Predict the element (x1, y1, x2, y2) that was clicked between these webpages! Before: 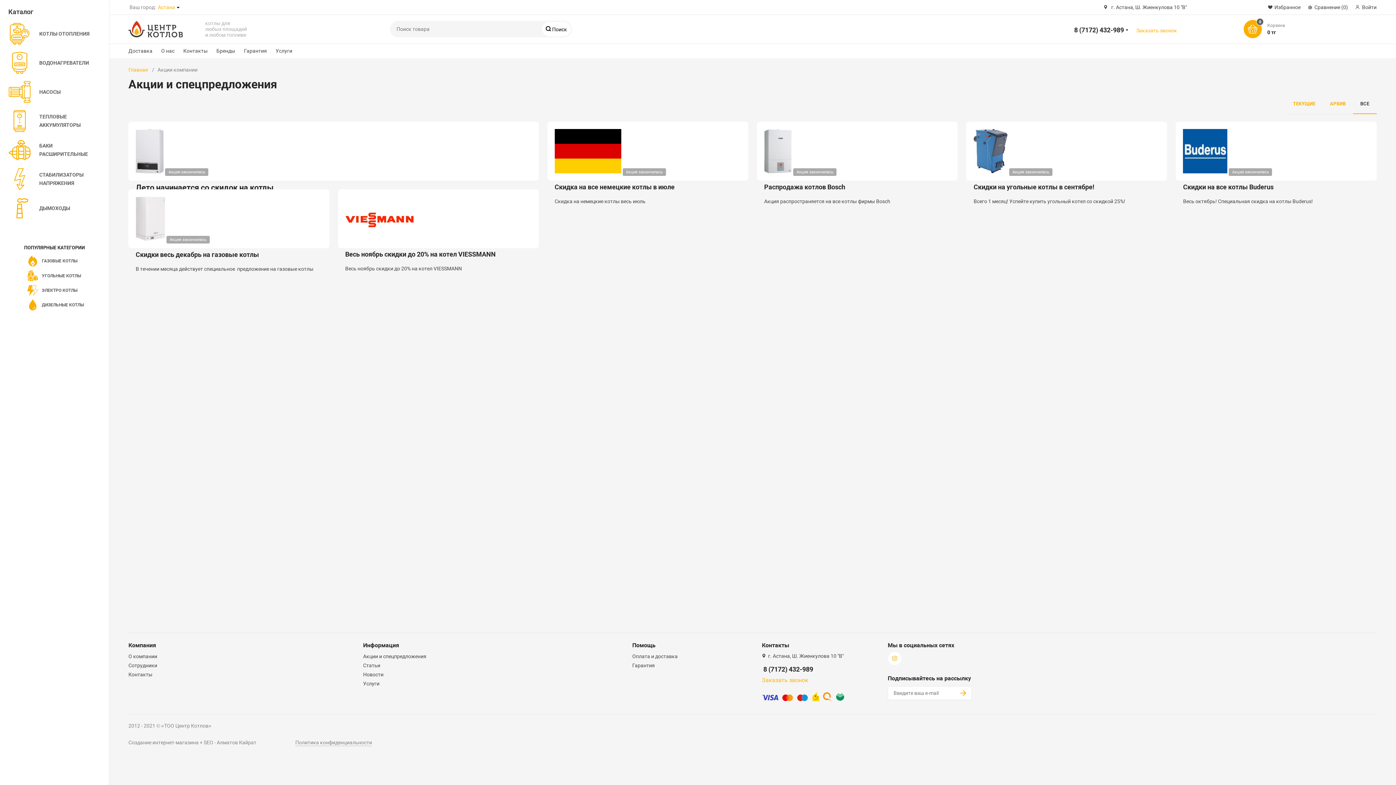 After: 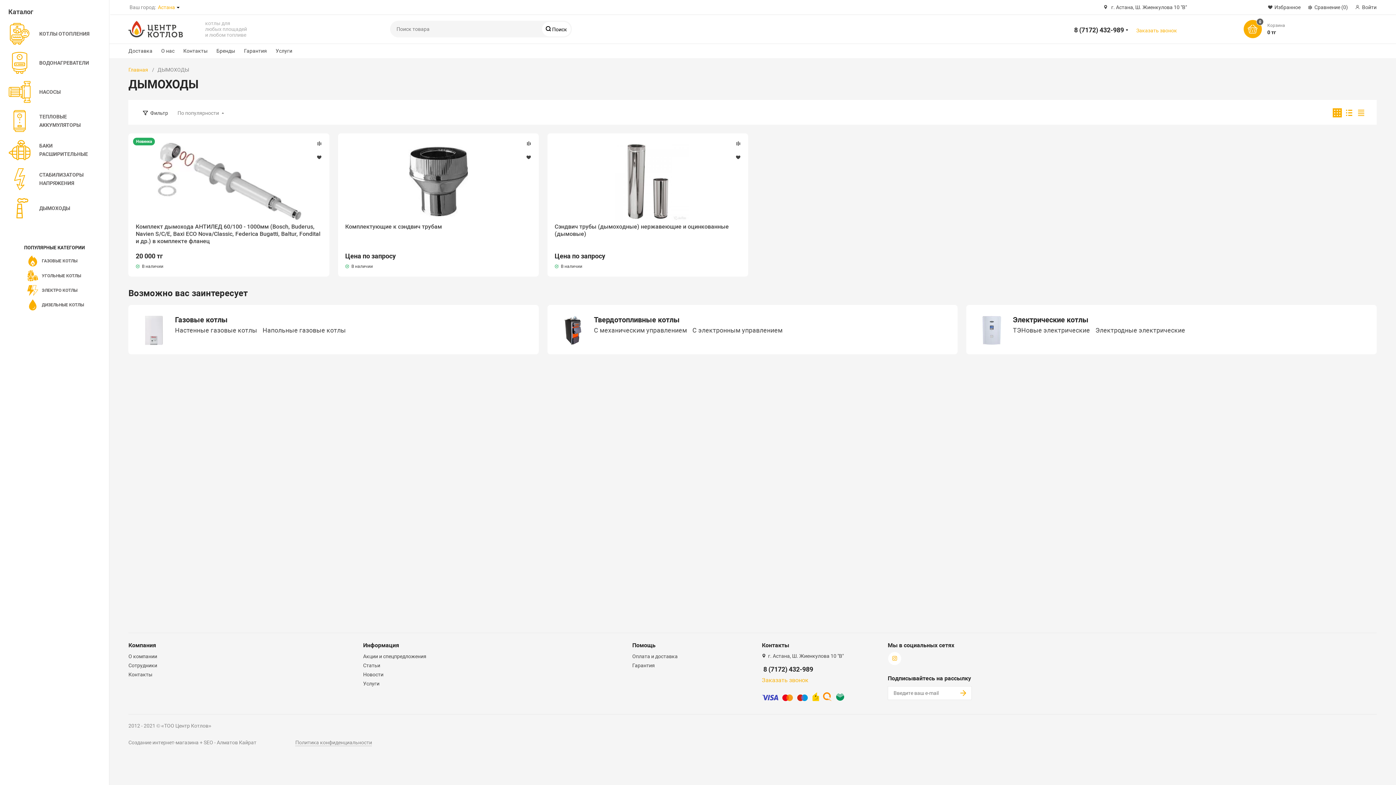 Action: label: ДЫМОХОДЫ bbox: (1, 196, 109, 220)